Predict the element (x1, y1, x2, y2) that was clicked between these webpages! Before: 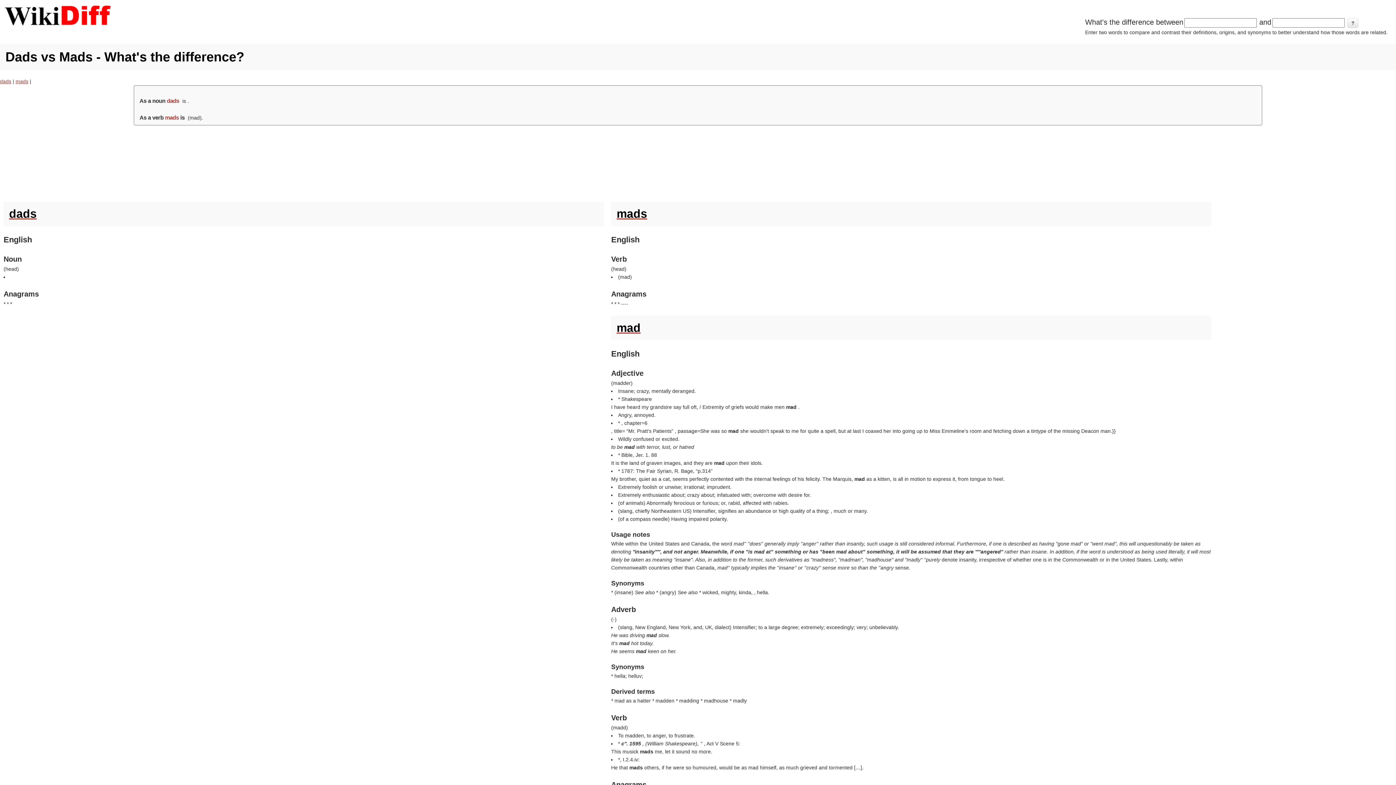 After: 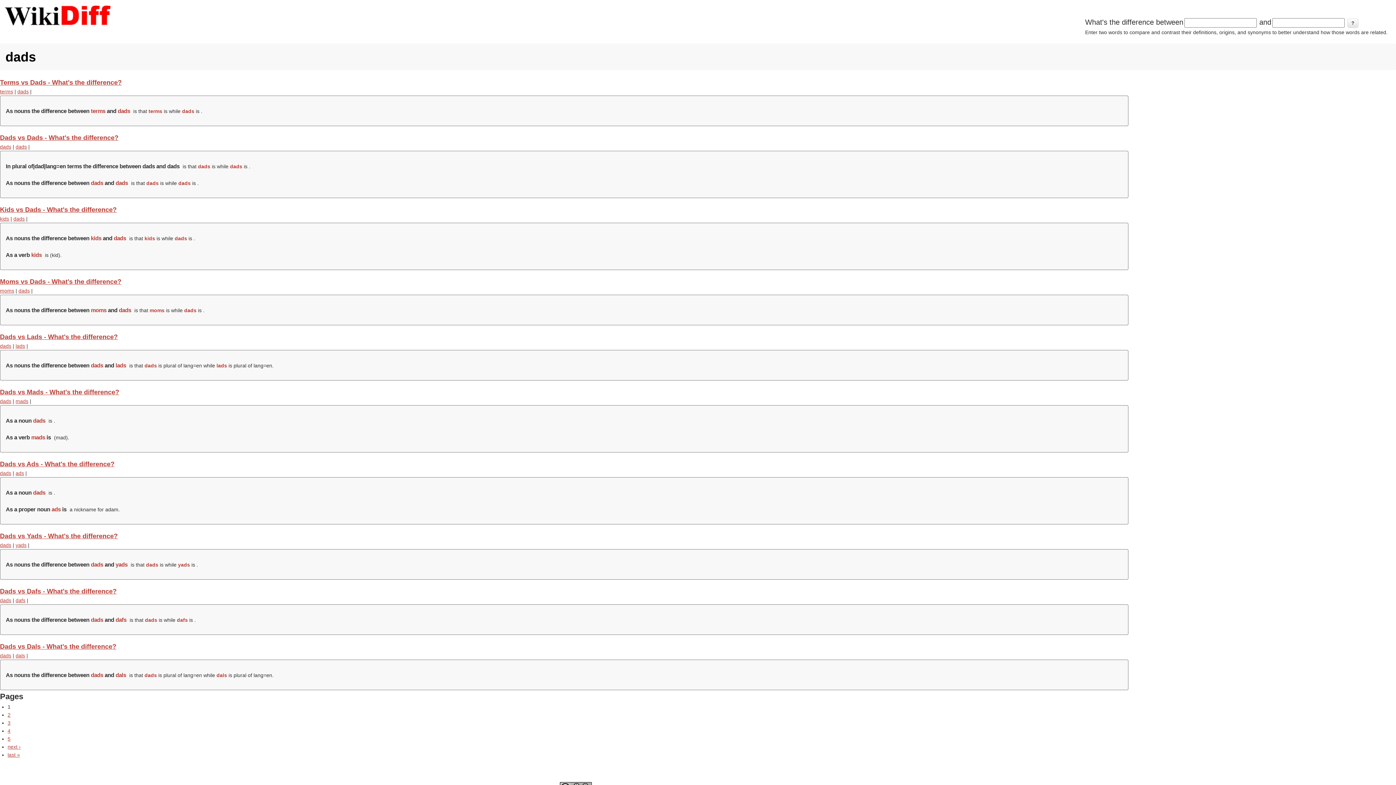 Action: bbox: (0, 78, 11, 84) label: dads